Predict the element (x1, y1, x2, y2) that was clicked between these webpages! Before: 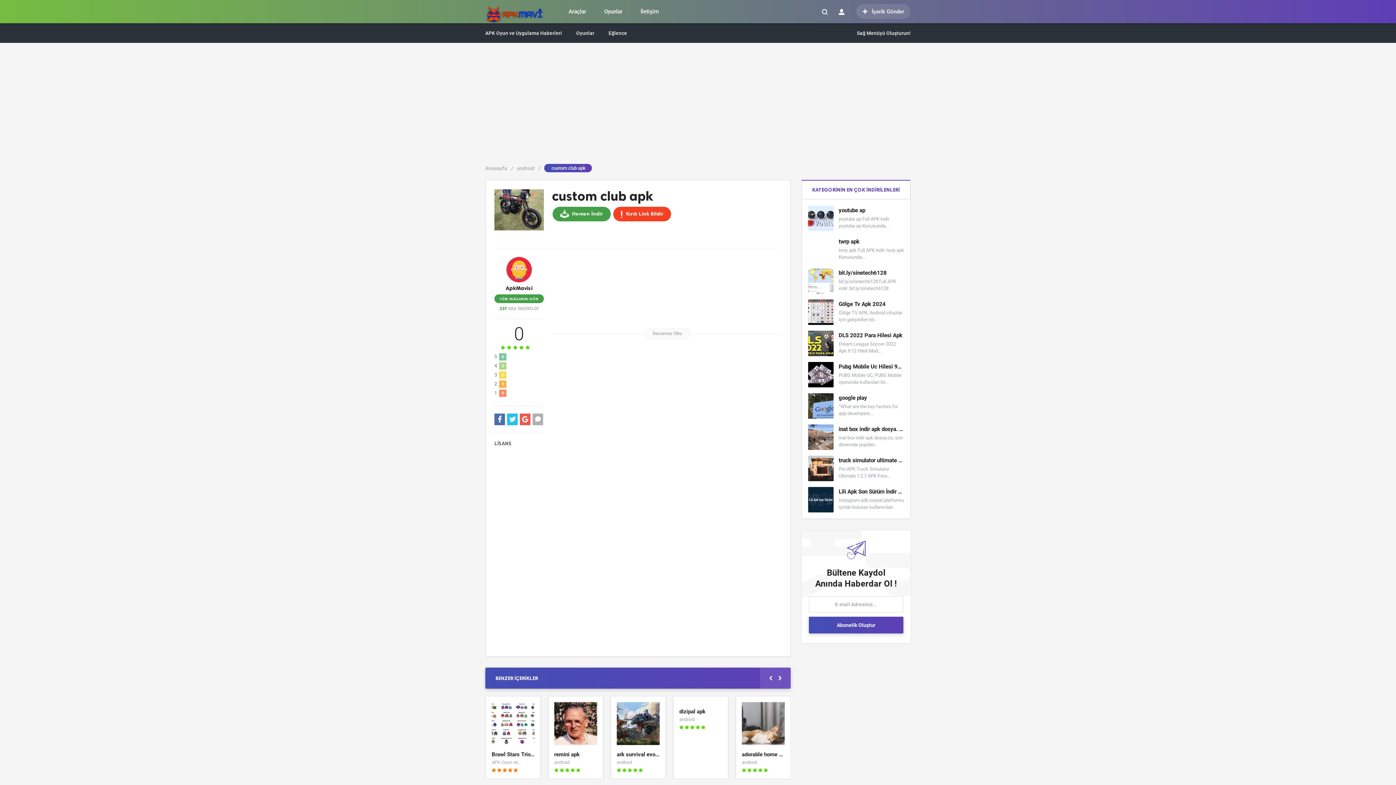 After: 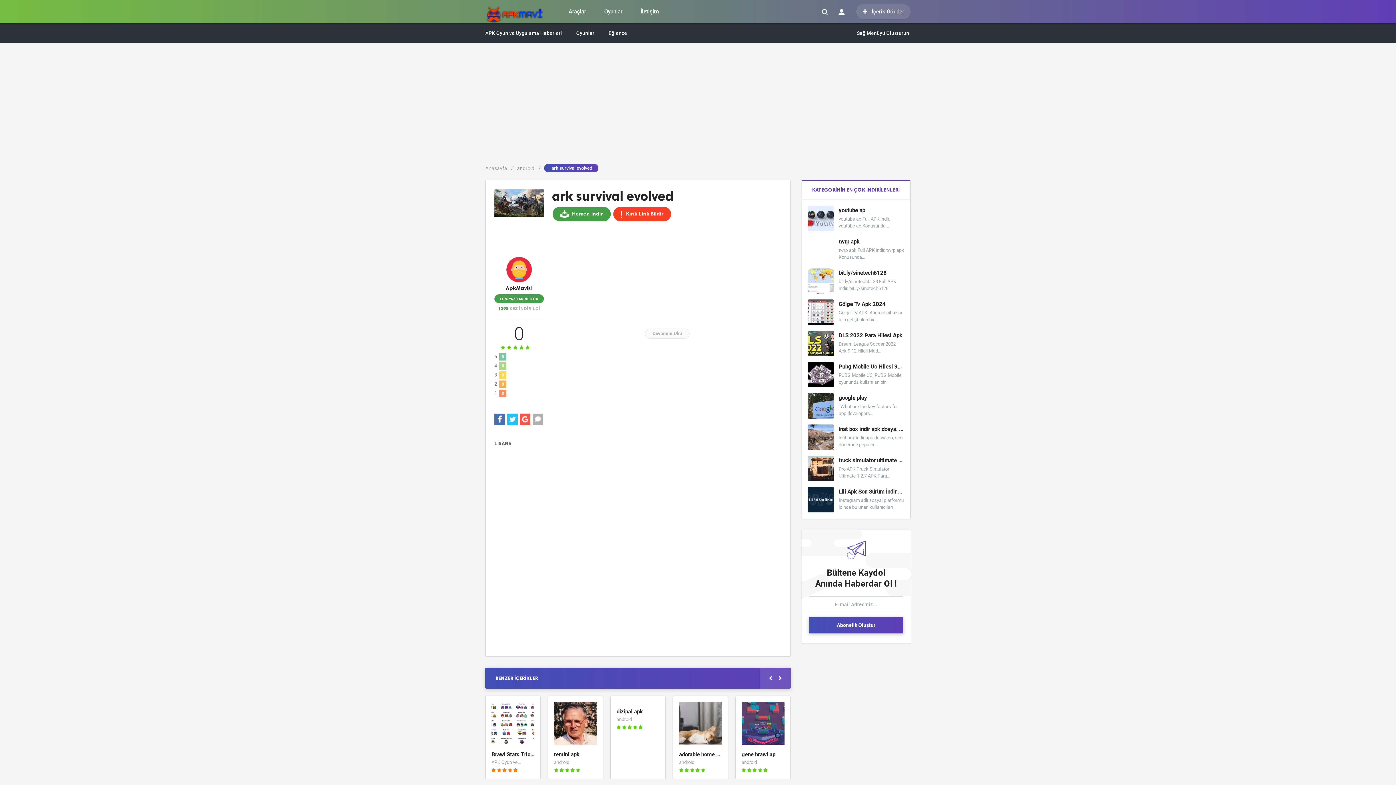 Action: bbox: (741, 702, 784, 745)